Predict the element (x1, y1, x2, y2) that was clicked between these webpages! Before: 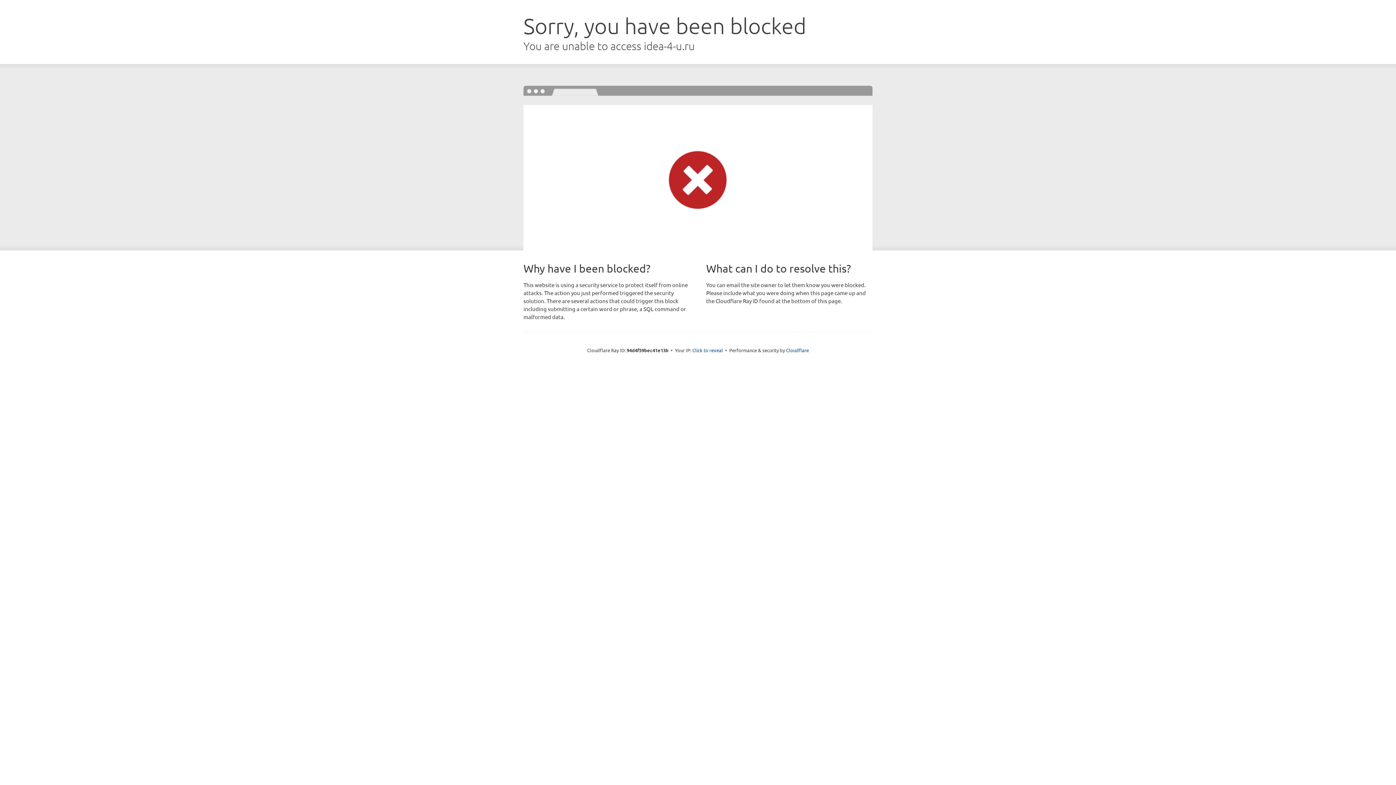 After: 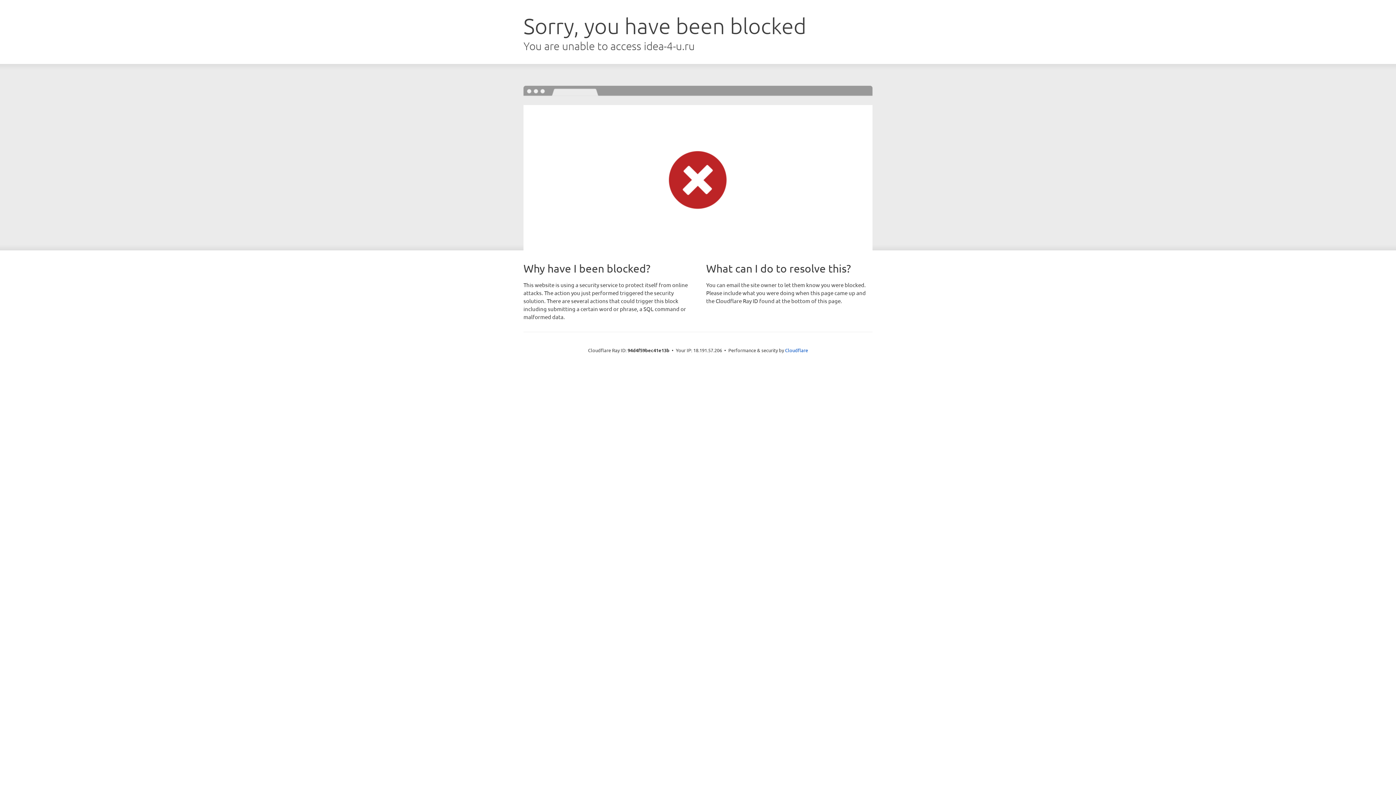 Action: label: Click to reveal bbox: (692, 346, 723, 353)